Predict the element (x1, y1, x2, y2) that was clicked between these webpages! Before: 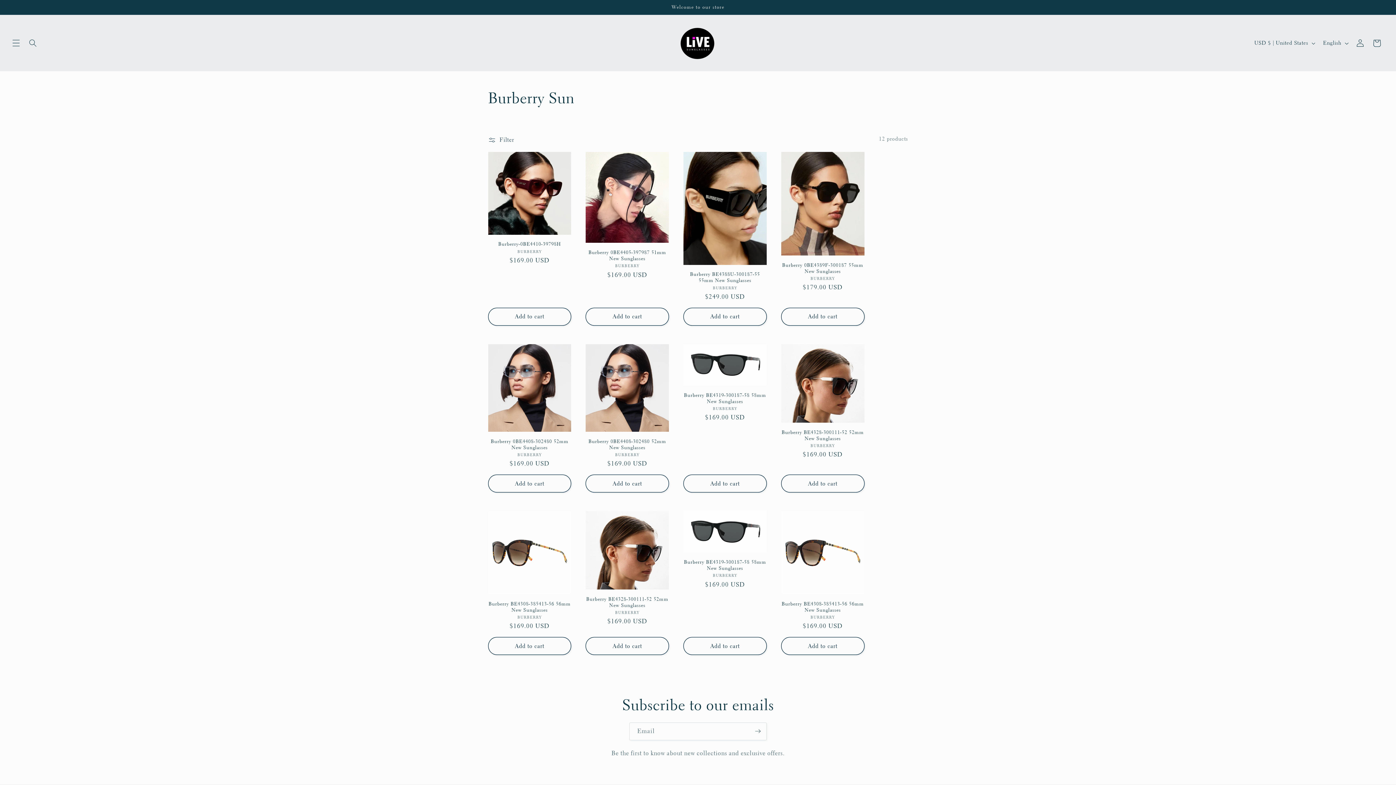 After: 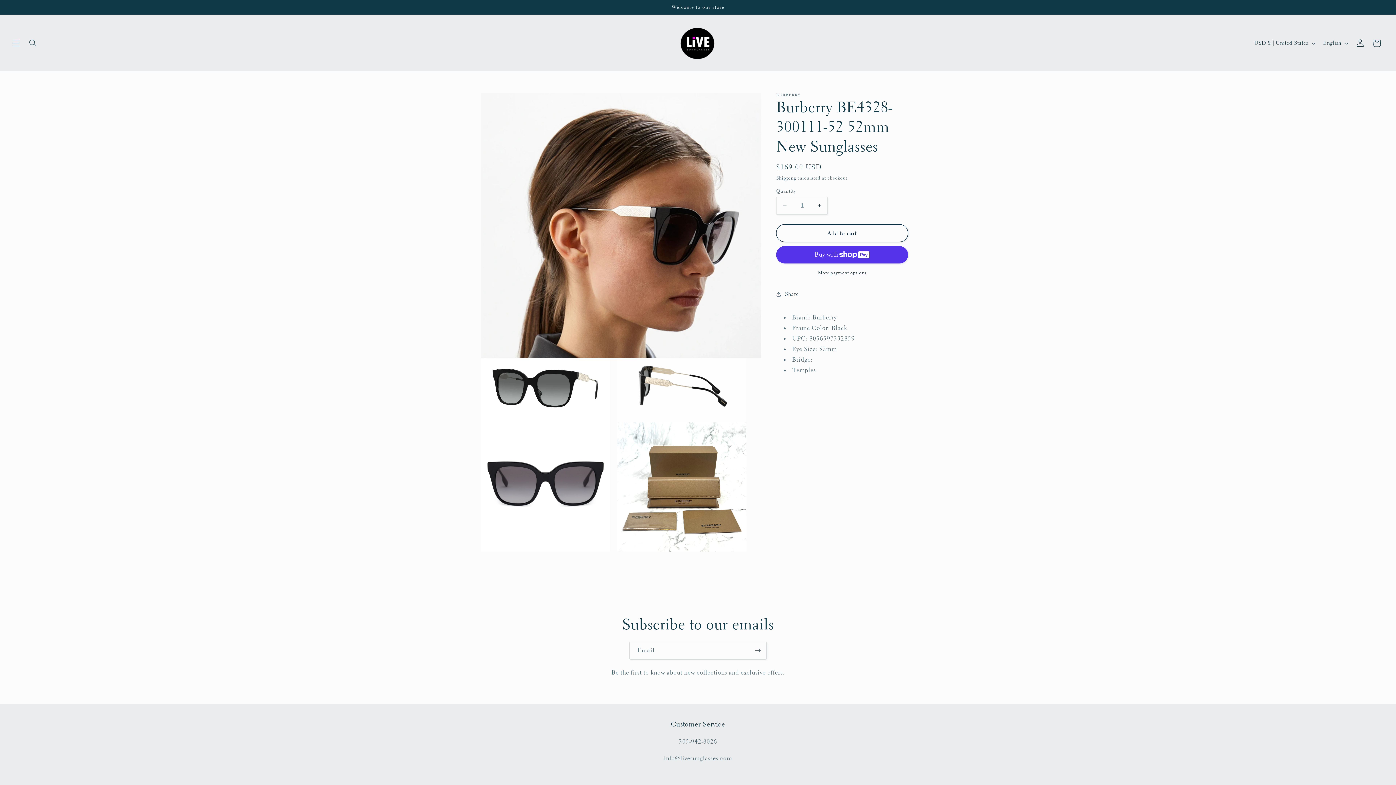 Action: label: Burberry BE4328-300111-52 52mm New Sunglasses bbox: (585, 596, 669, 608)